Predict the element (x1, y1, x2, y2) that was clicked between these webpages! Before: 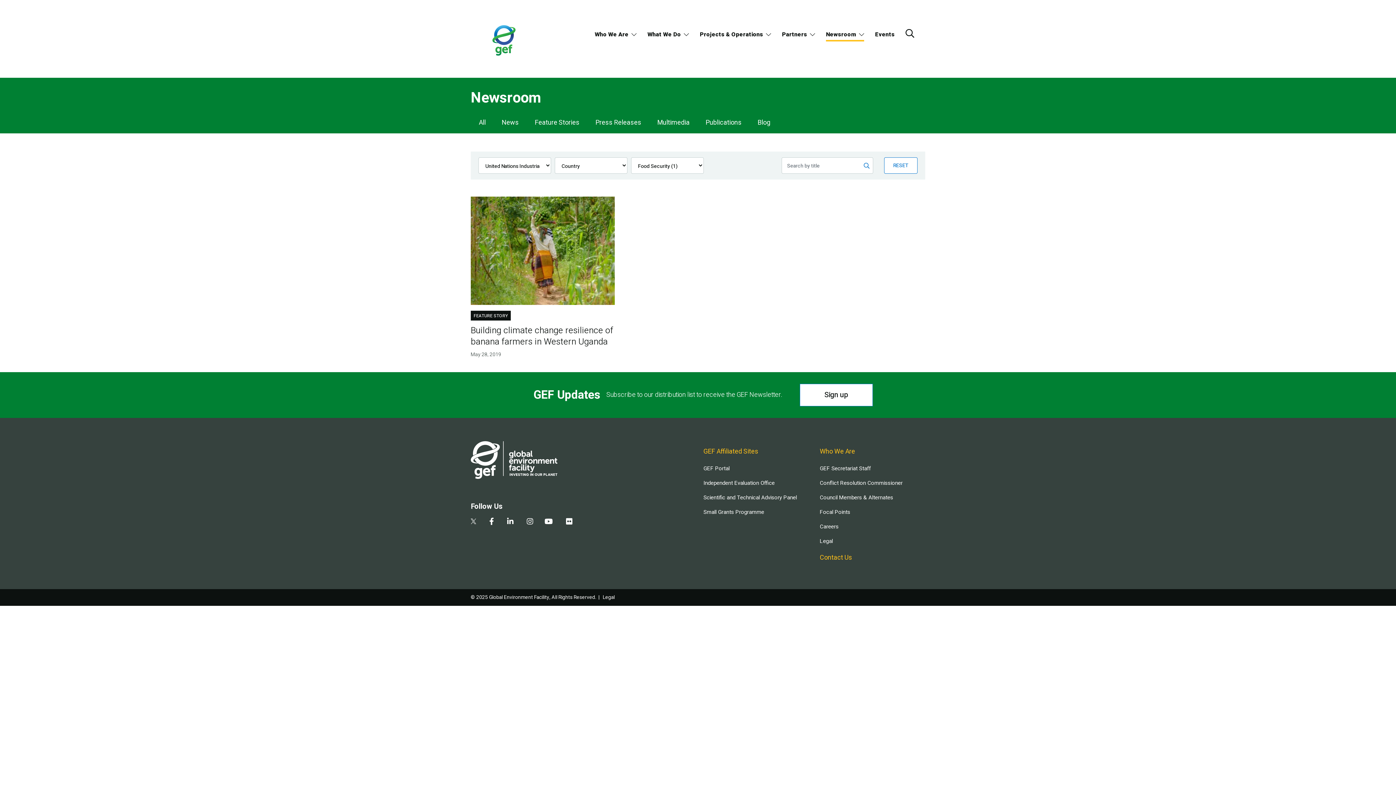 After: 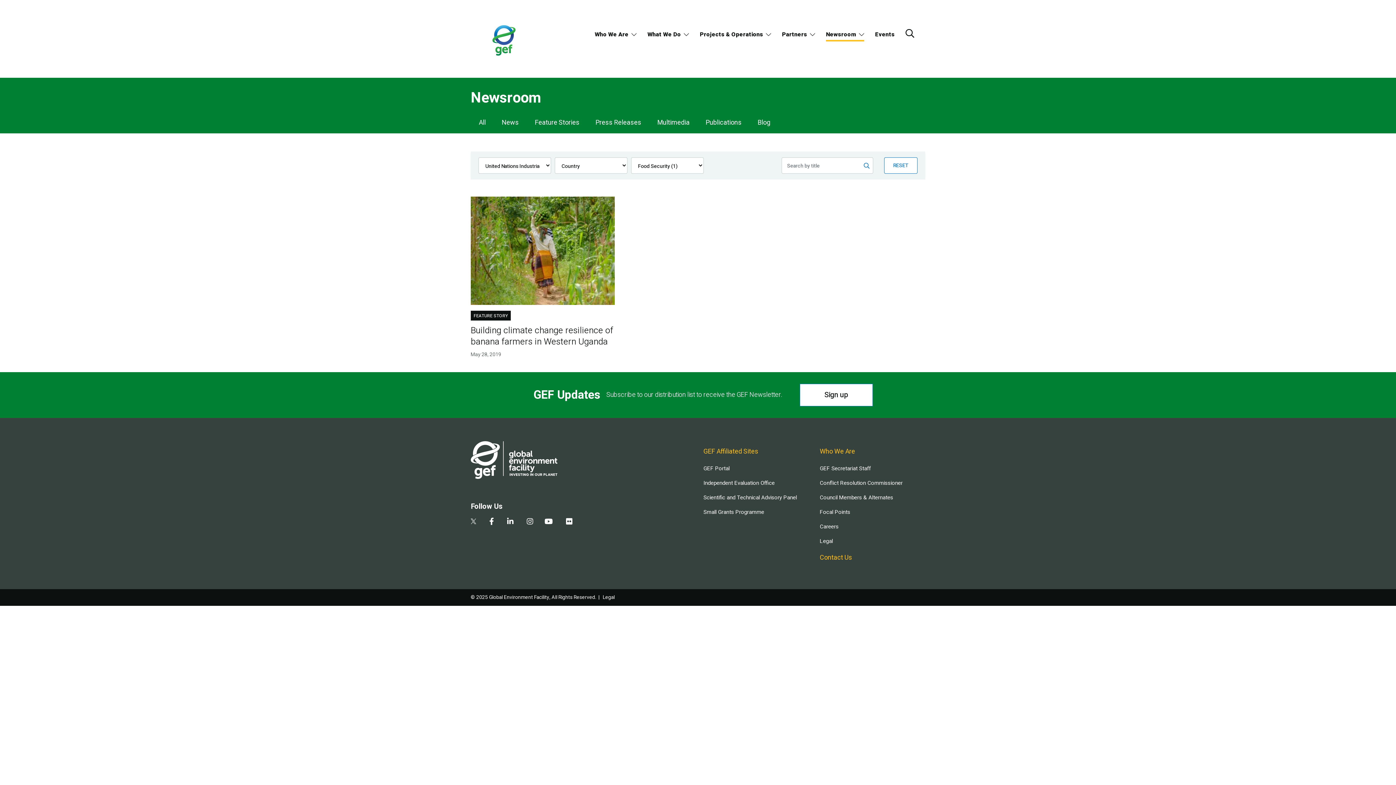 Action: bbox: (470, 516, 476, 526)